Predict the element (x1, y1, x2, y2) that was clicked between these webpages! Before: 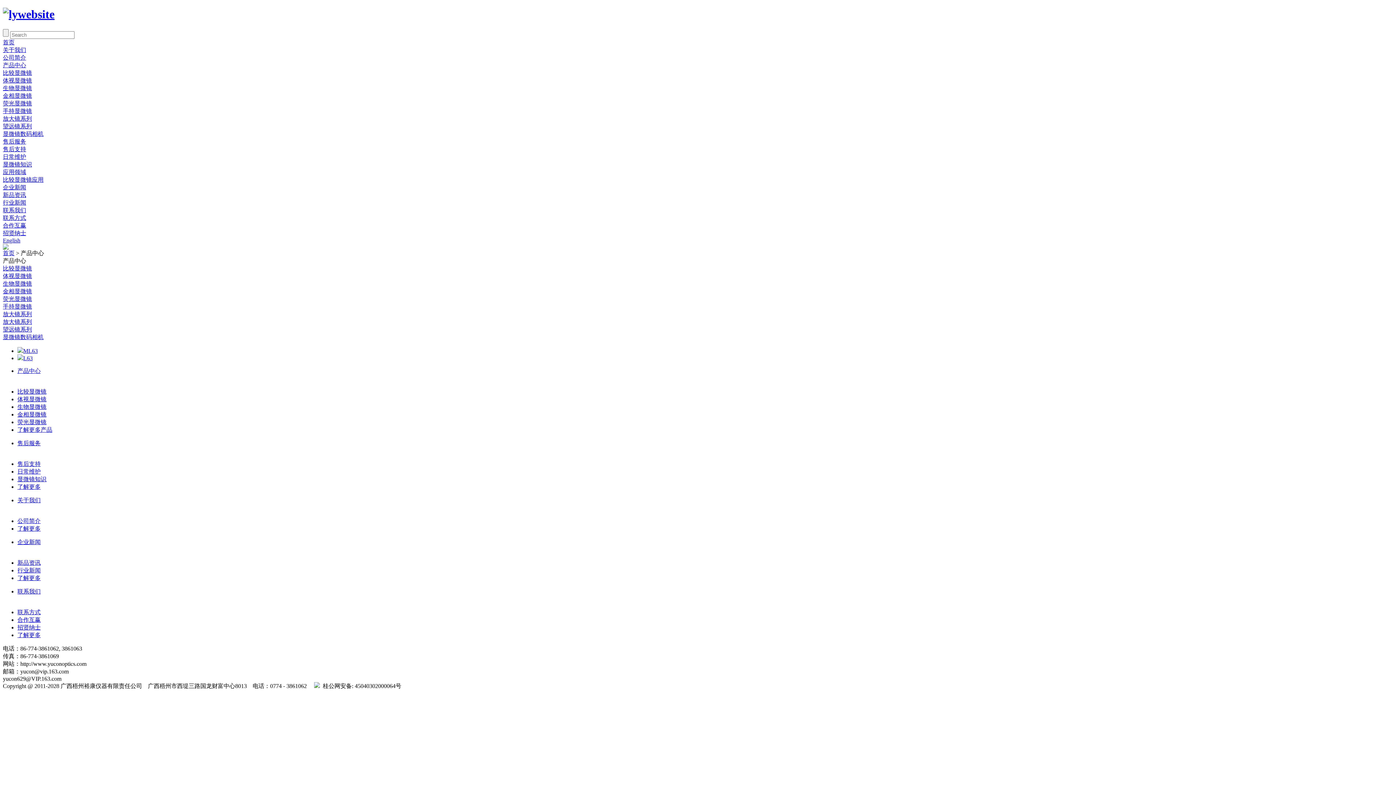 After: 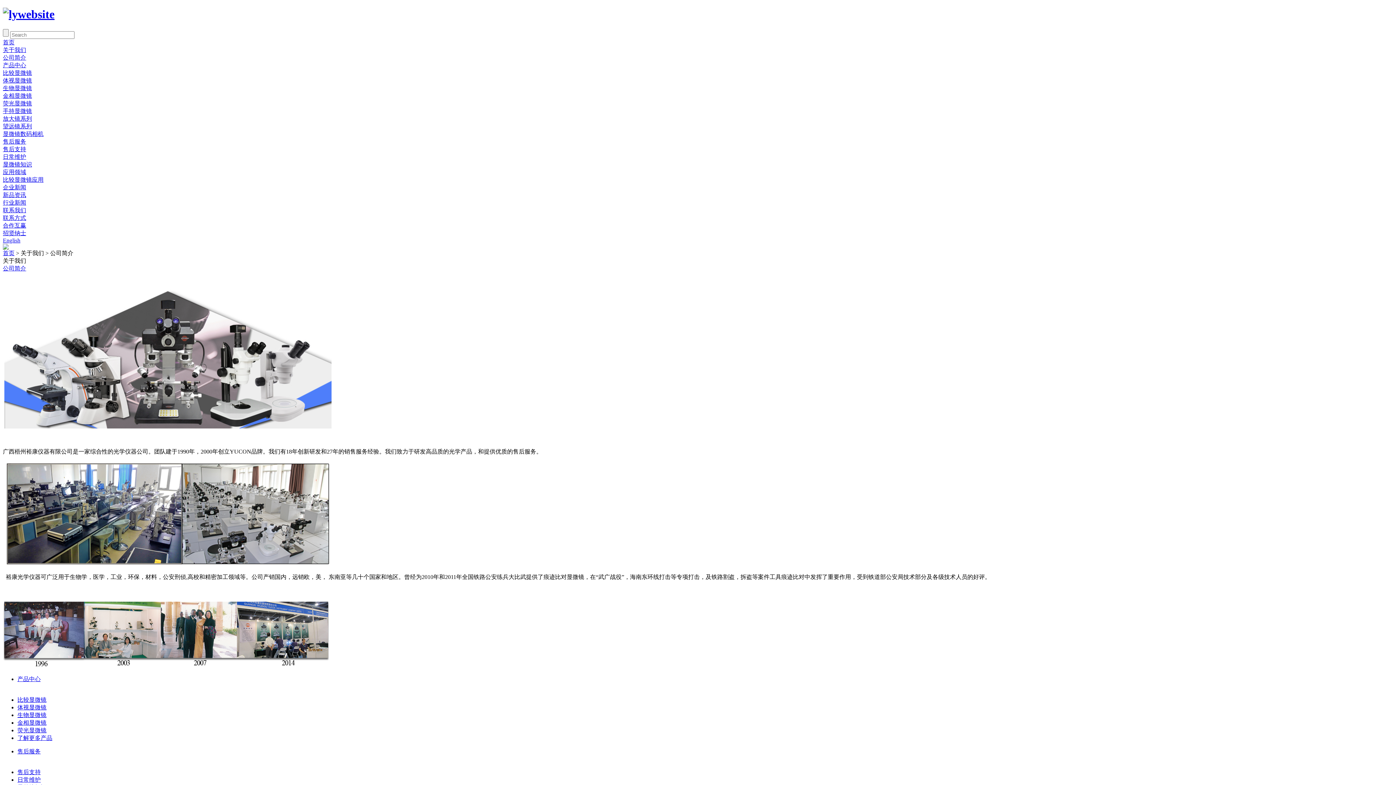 Action: label: 关于我们 bbox: (17, 497, 40, 503)